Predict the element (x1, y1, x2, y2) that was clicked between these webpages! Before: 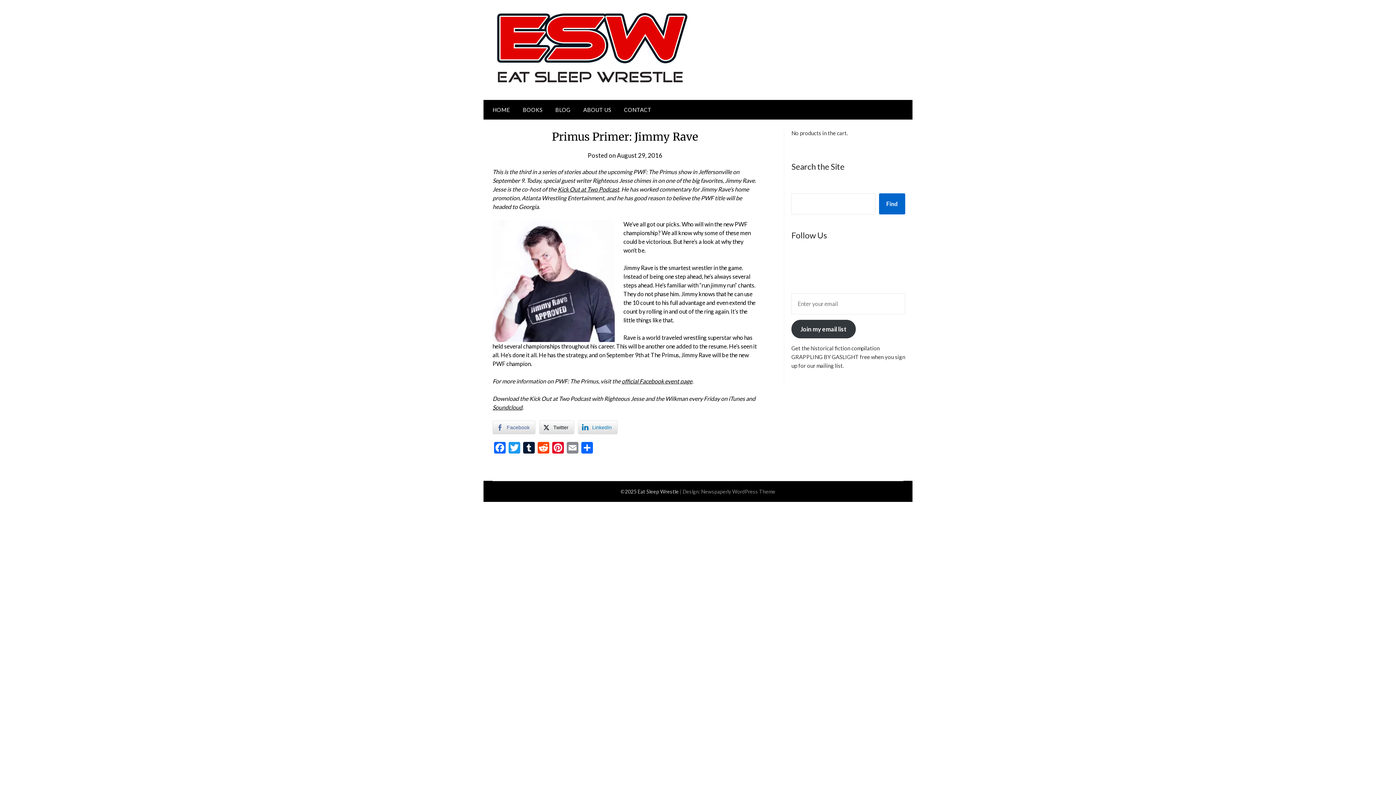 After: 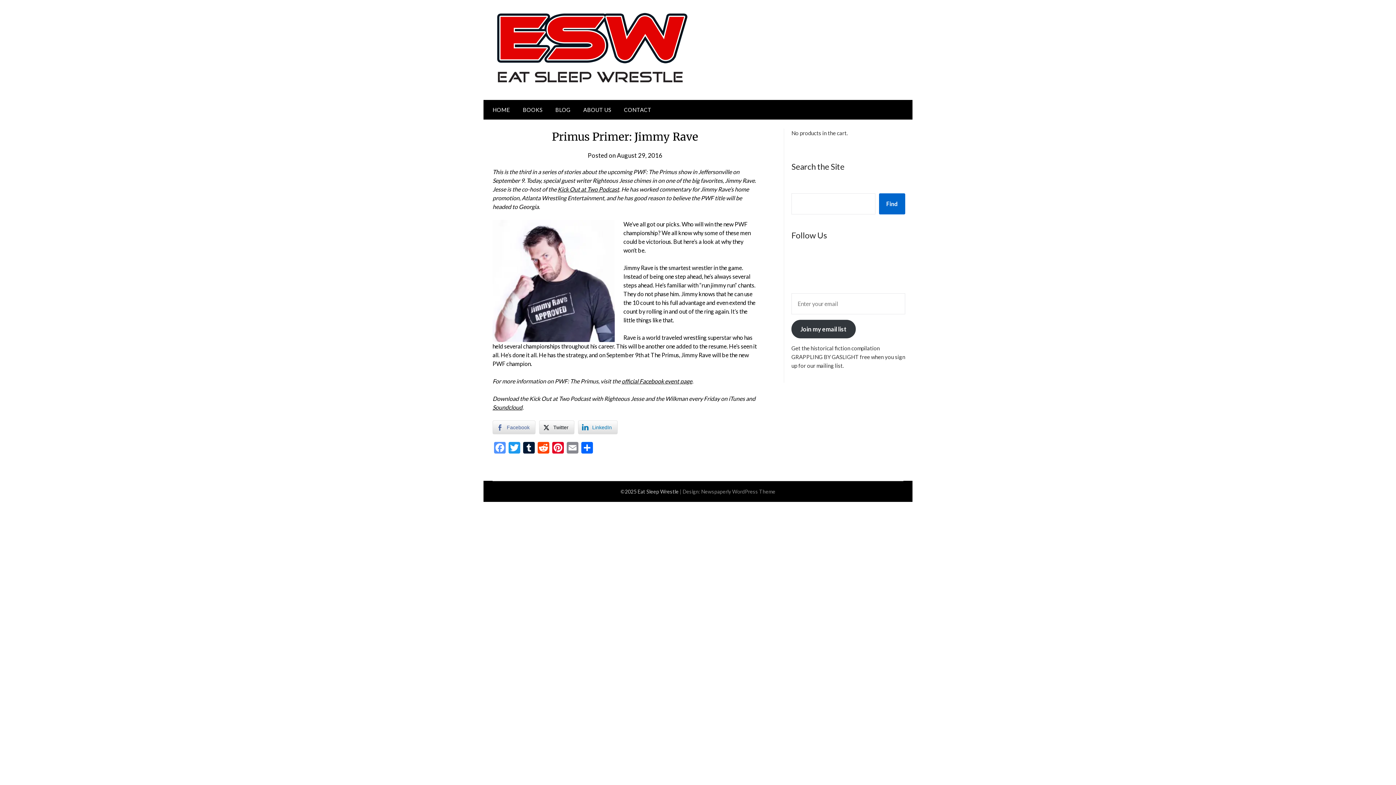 Action: bbox: (492, 442, 507, 455) label: Facebook